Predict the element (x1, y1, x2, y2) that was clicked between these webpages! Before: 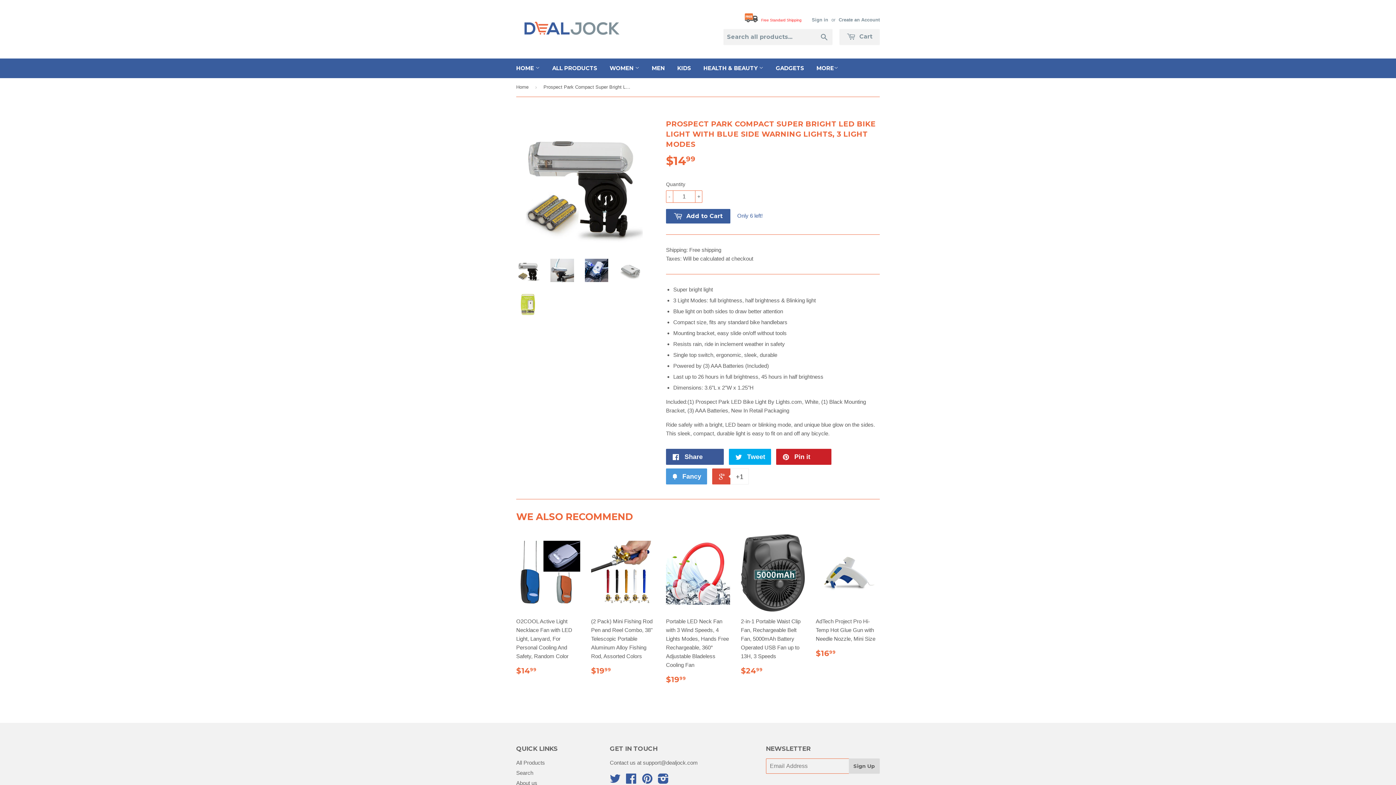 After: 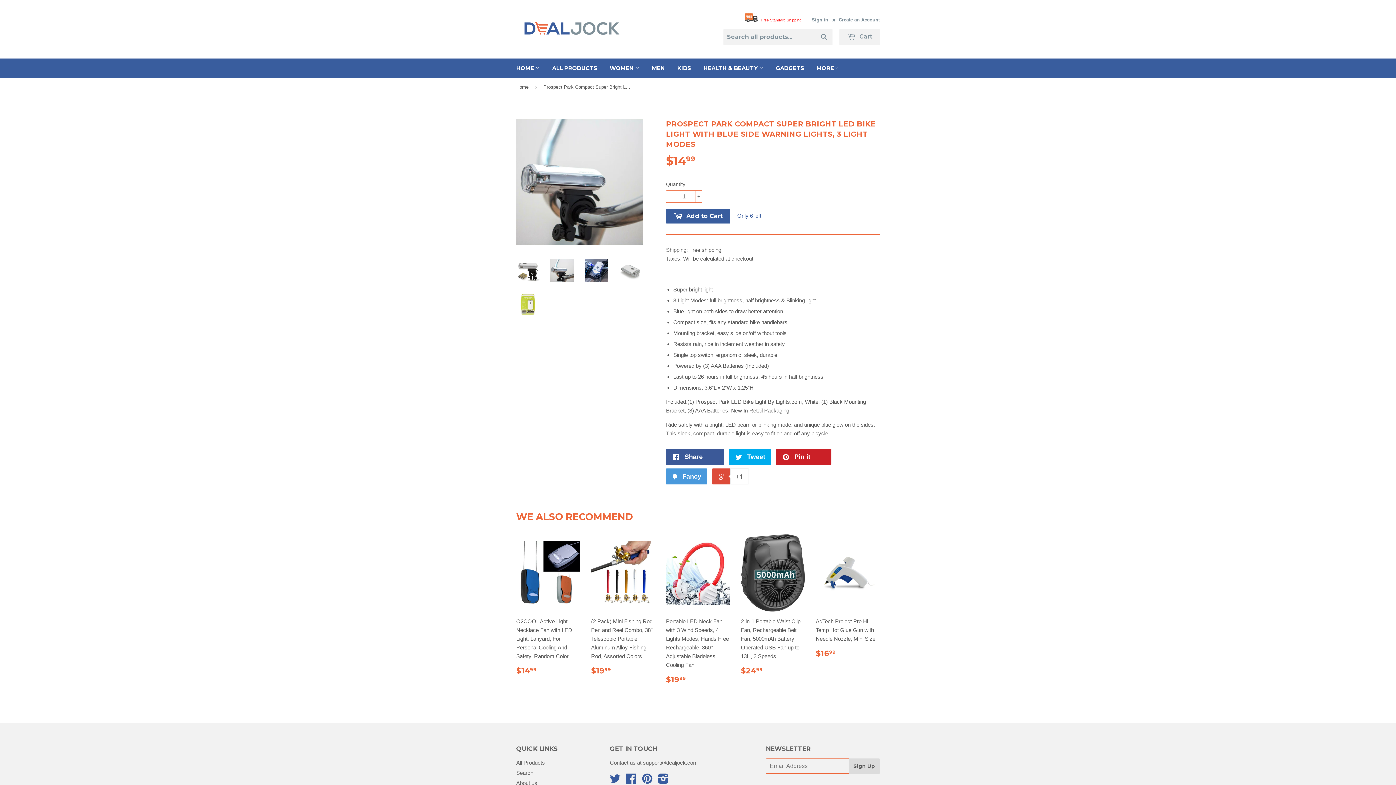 Action: bbox: (550, 258, 574, 282)